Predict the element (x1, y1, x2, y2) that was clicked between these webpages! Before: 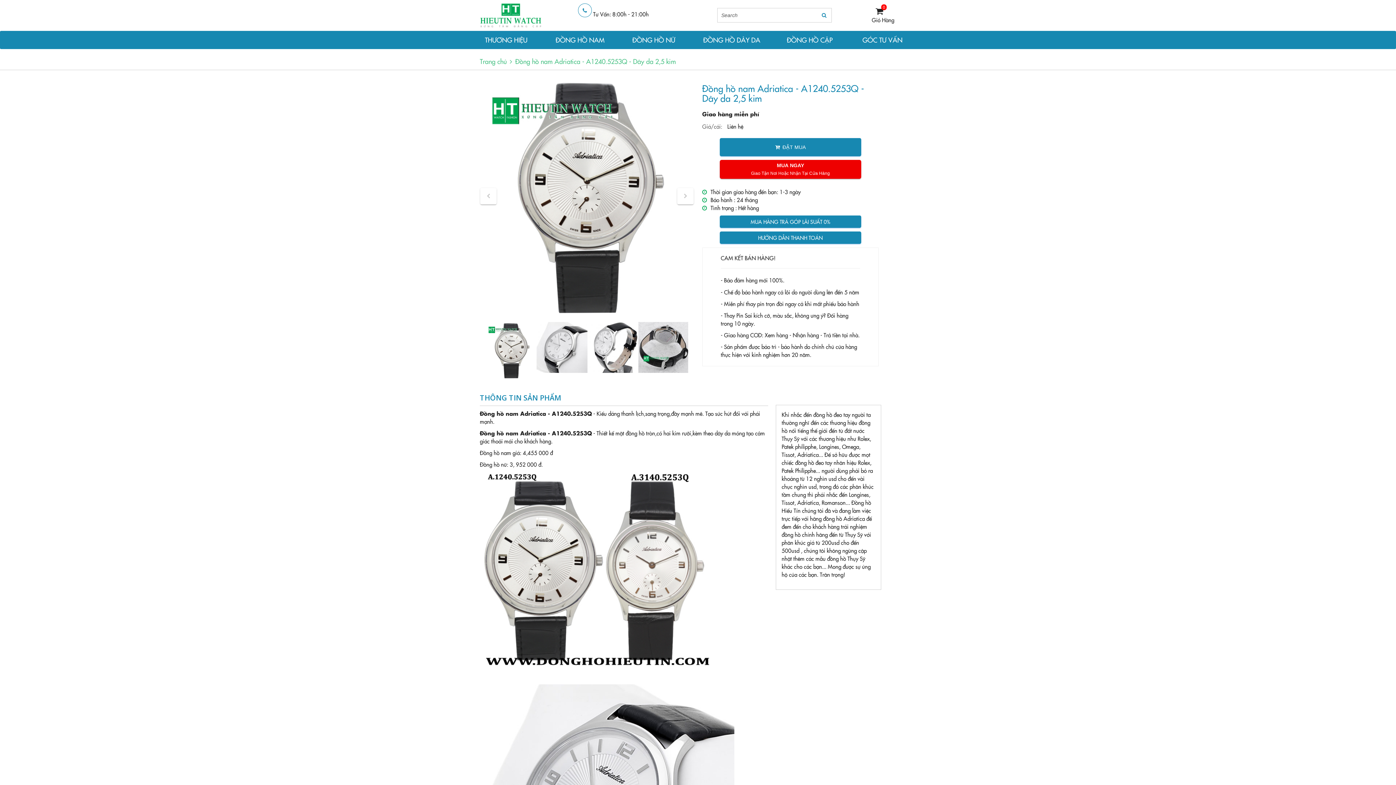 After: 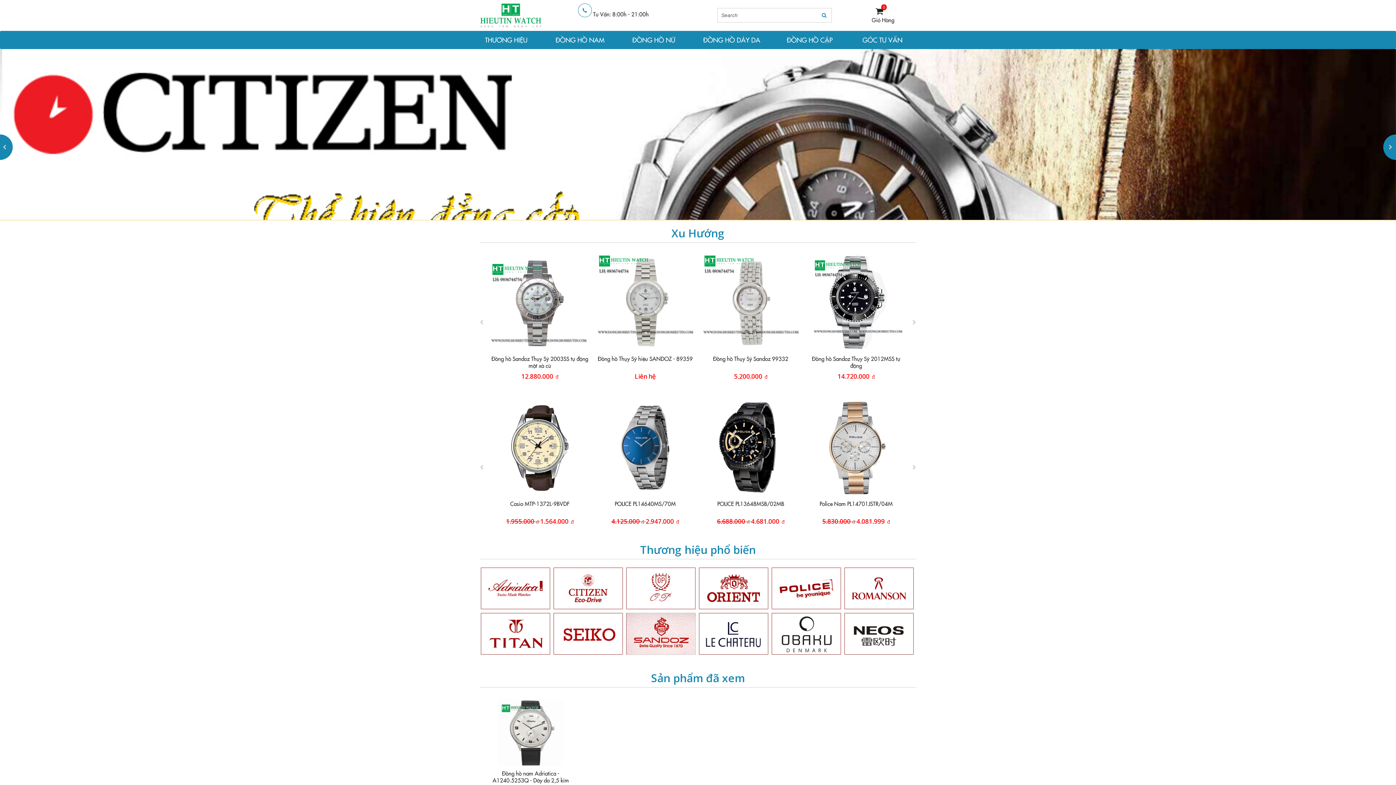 Action: bbox: (515, 56, 676, 65) label: Đồng hồ nam Adriatica - A1240.5253Q - Dây da 2,5 kim